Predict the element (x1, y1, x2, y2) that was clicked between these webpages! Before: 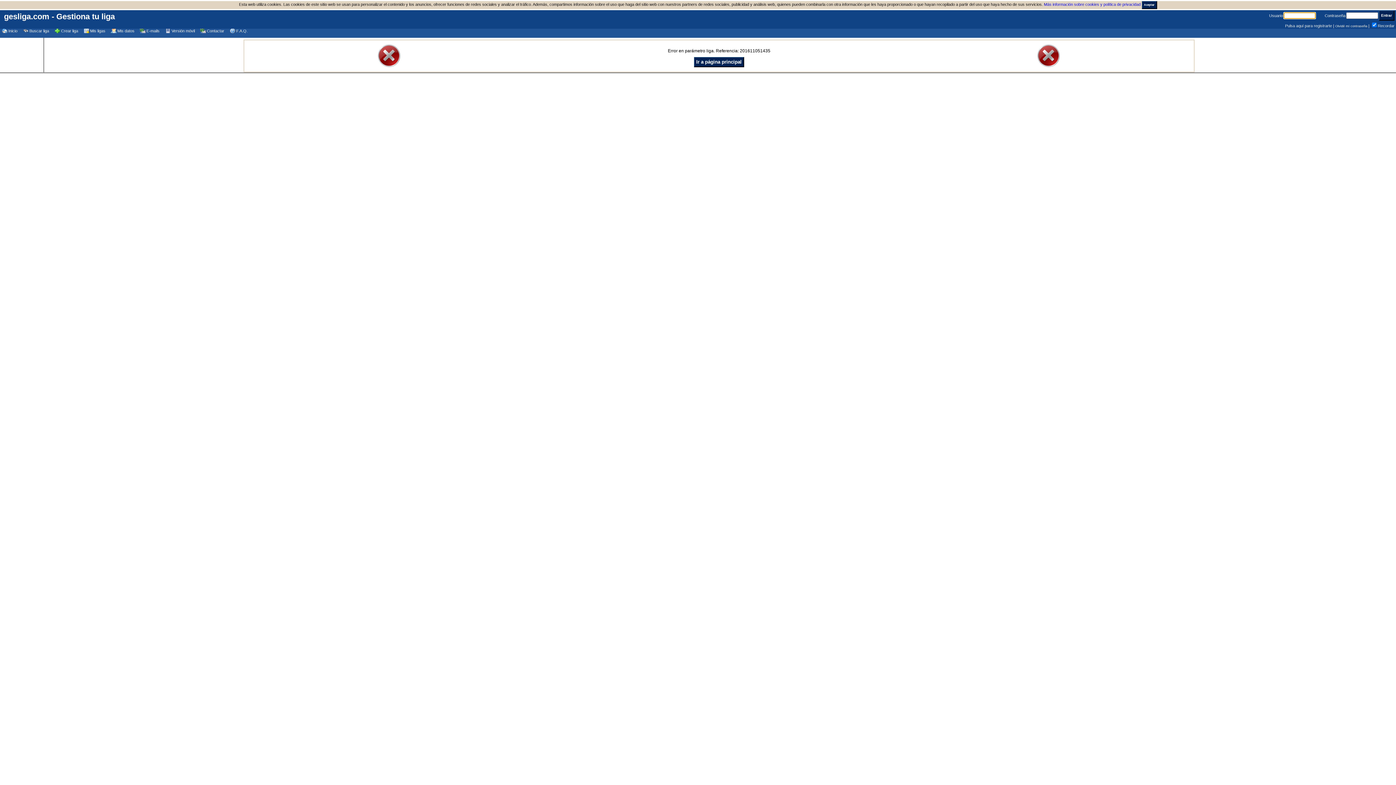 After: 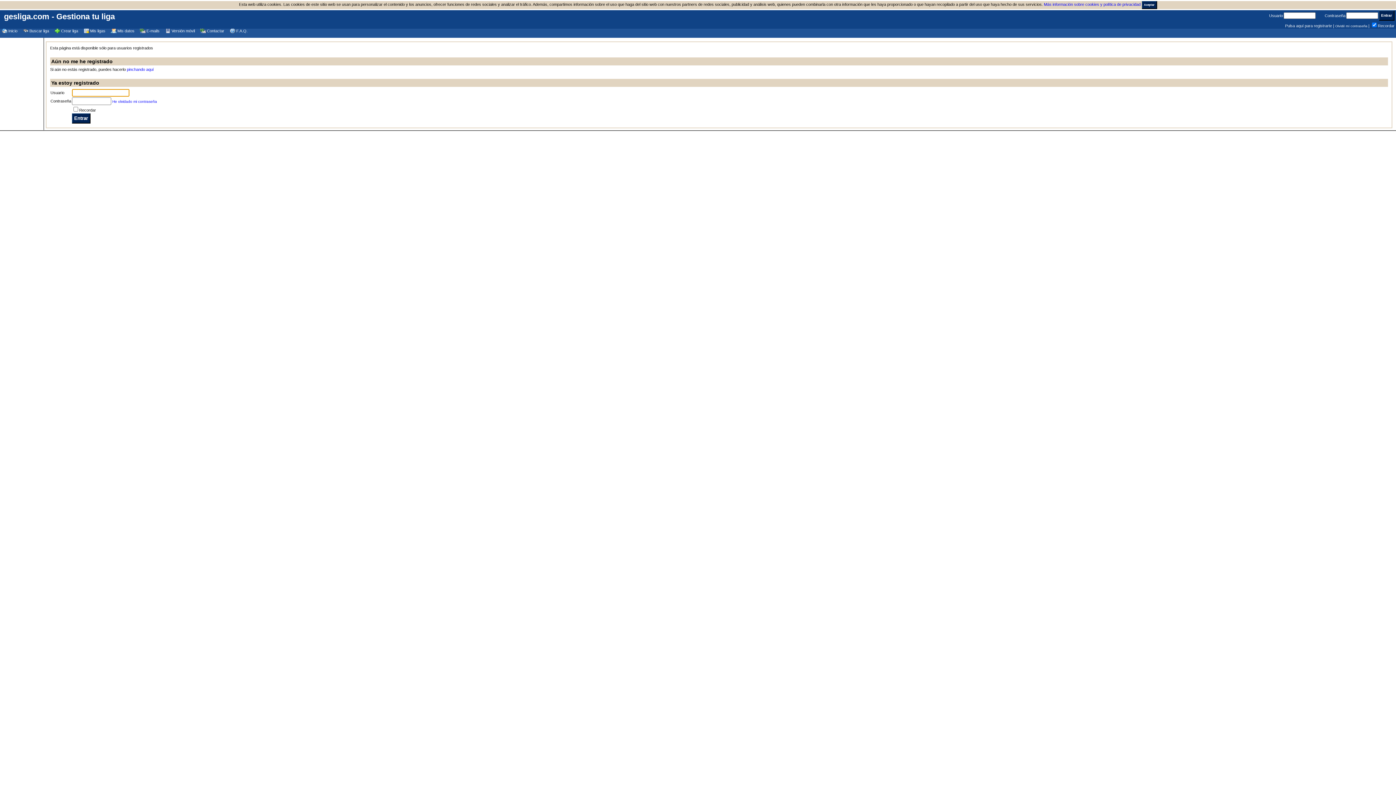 Action: label: E-mails bbox: (146, 28, 159, 33)